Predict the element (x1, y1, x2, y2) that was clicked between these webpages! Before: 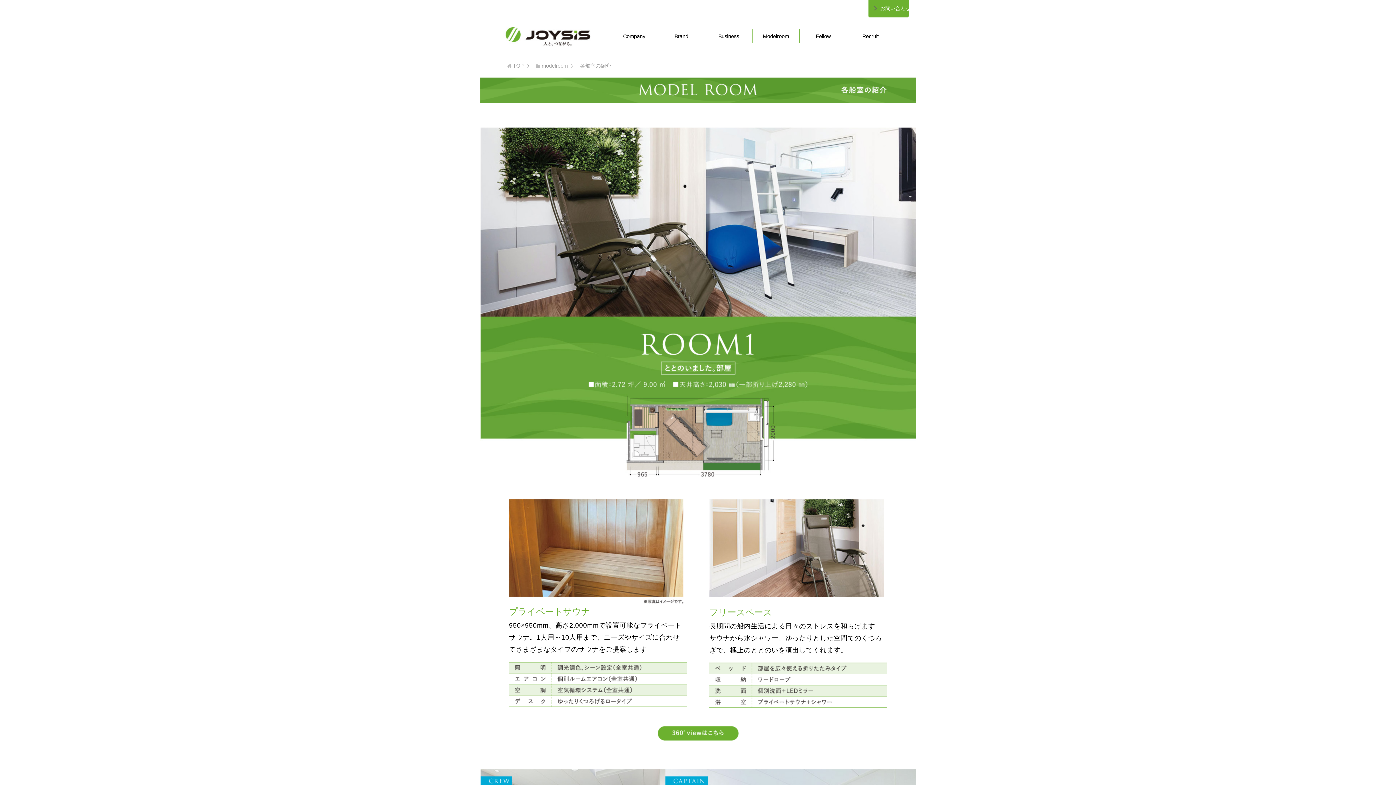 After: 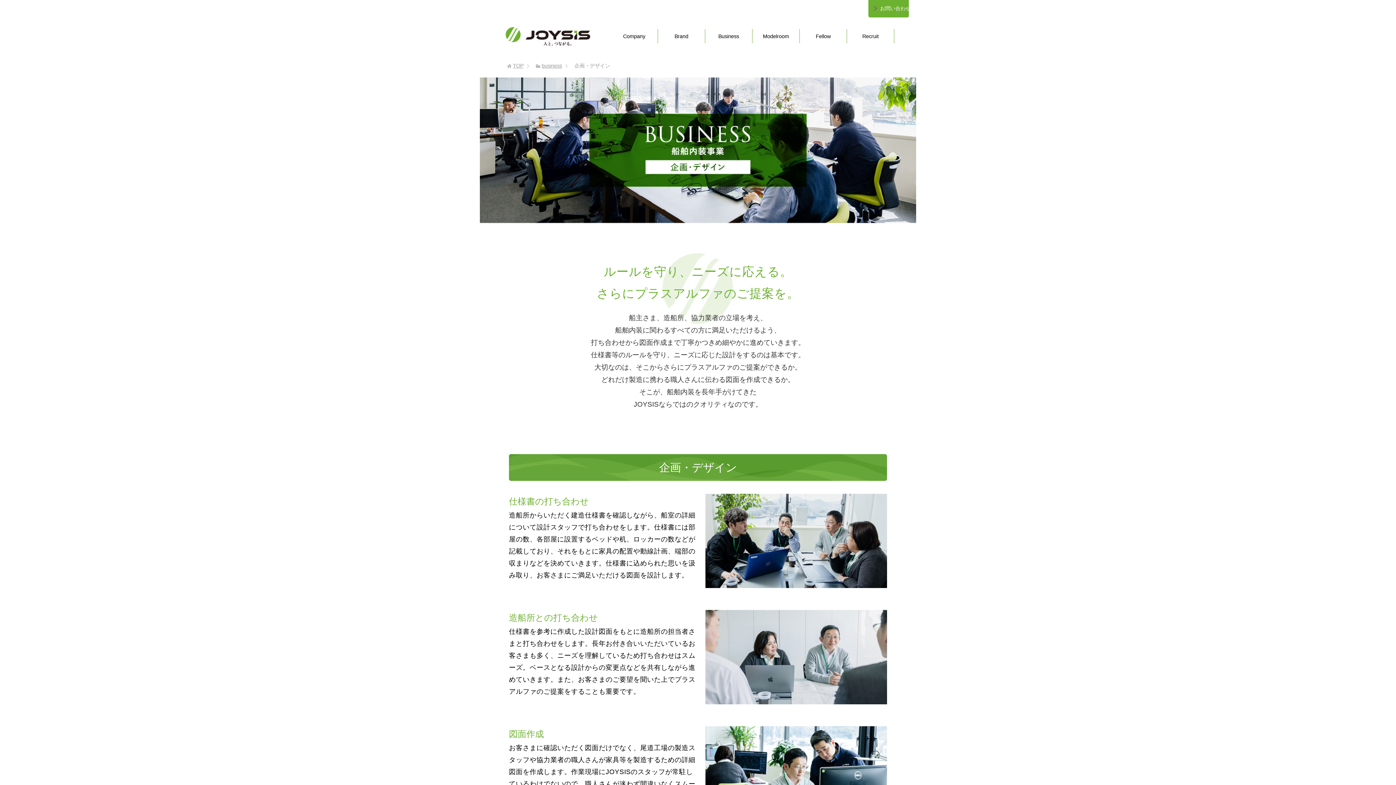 Action: label: Business bbox: (705, 29, 752, 43)